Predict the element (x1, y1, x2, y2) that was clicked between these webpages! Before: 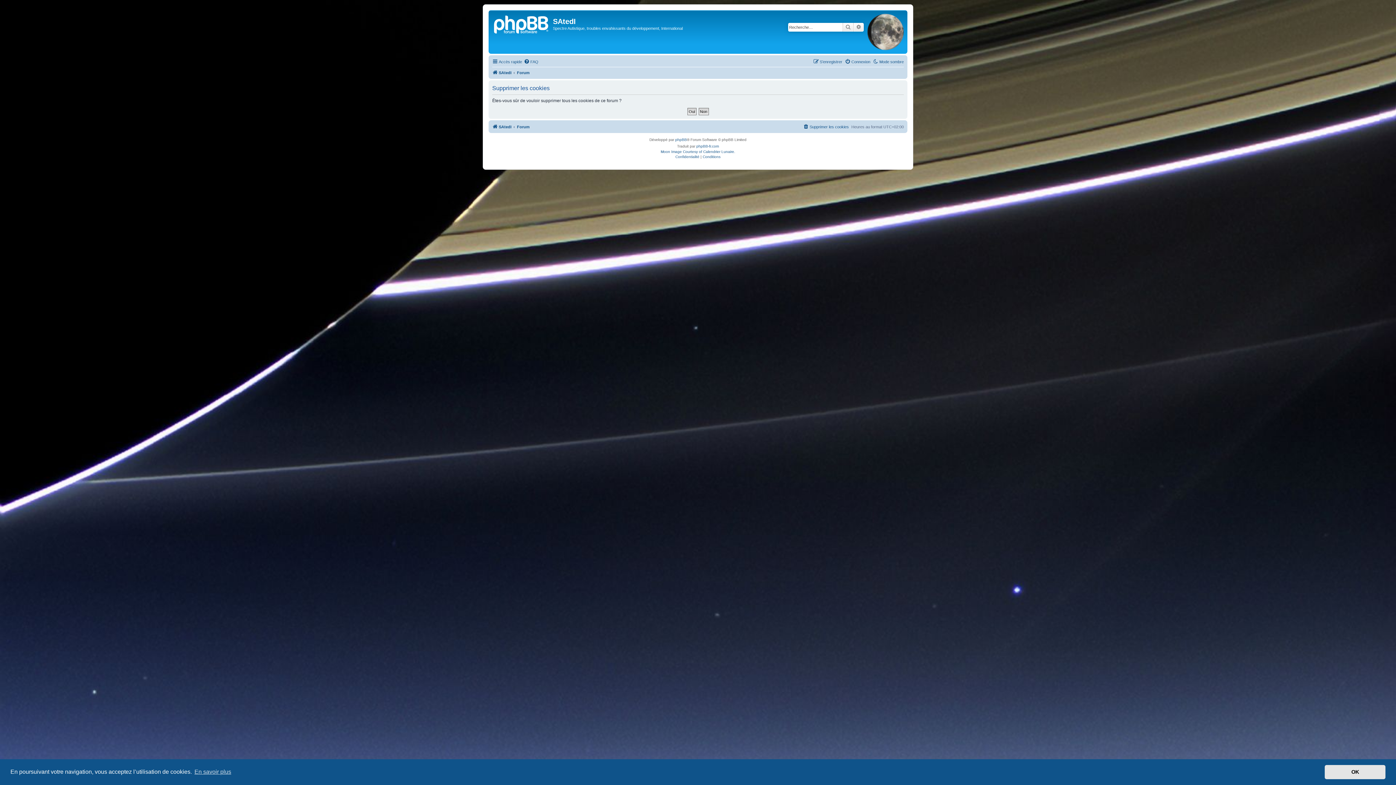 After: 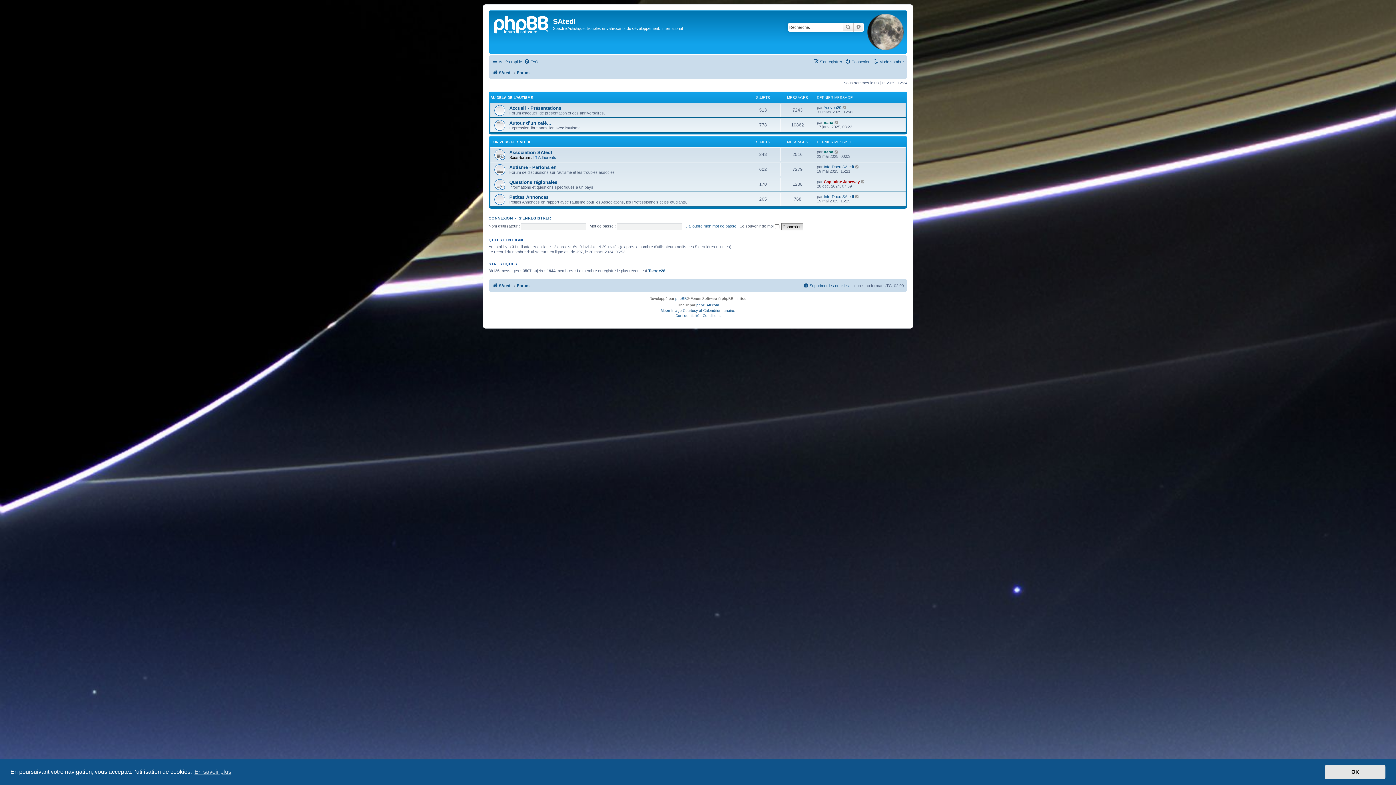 Action: bbox: (517, 122, 529, 131) label: Forum